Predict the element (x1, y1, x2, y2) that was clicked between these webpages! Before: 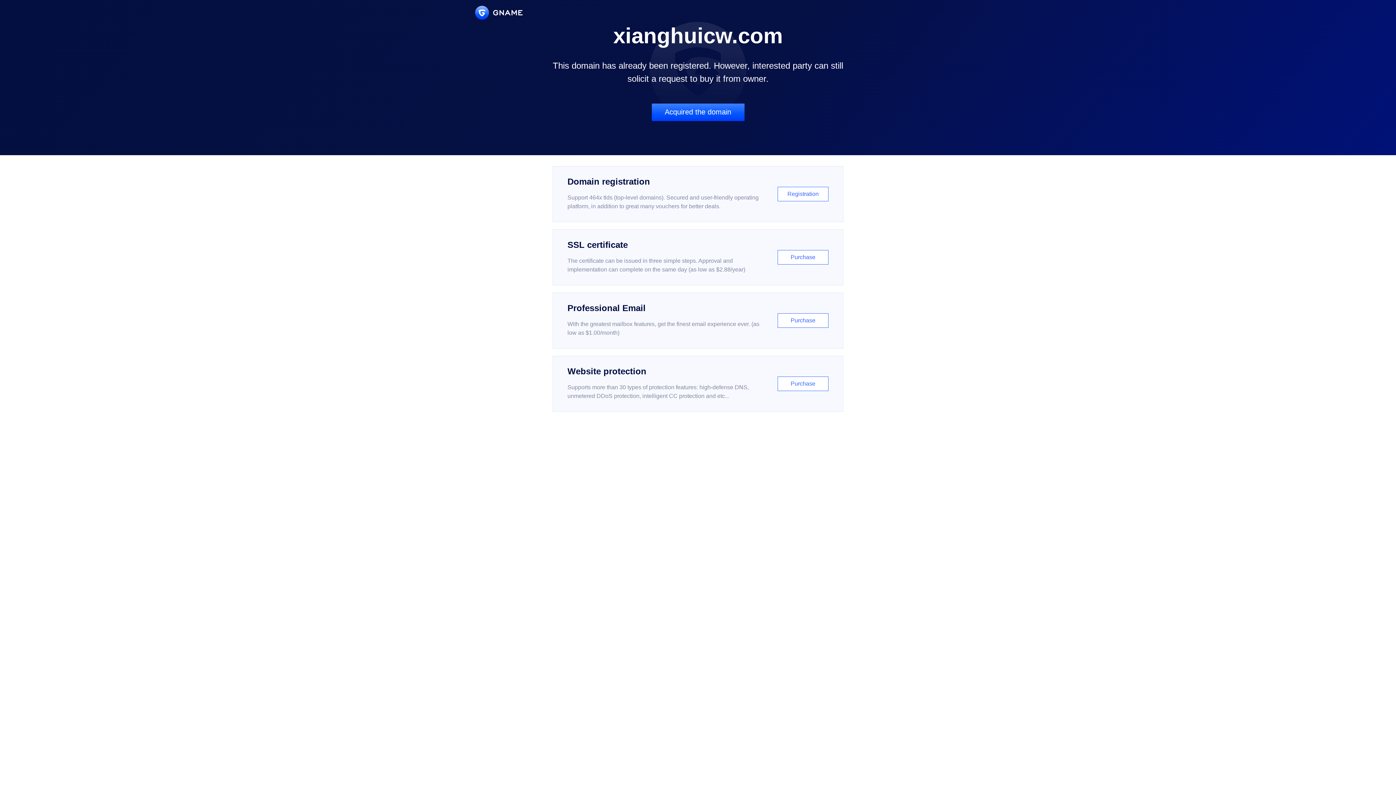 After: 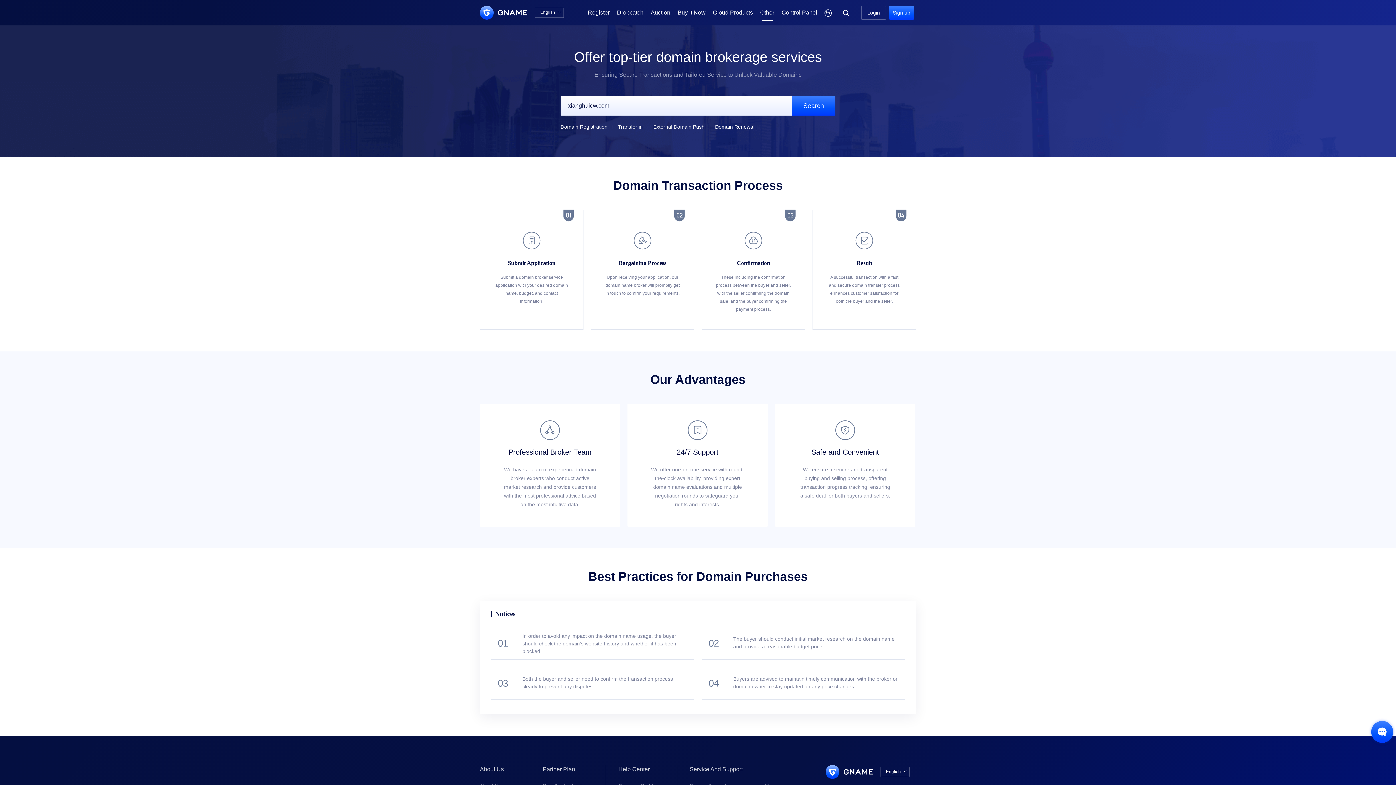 Action: label: Acquired the domain bbox: (651, 103, 744, 121)